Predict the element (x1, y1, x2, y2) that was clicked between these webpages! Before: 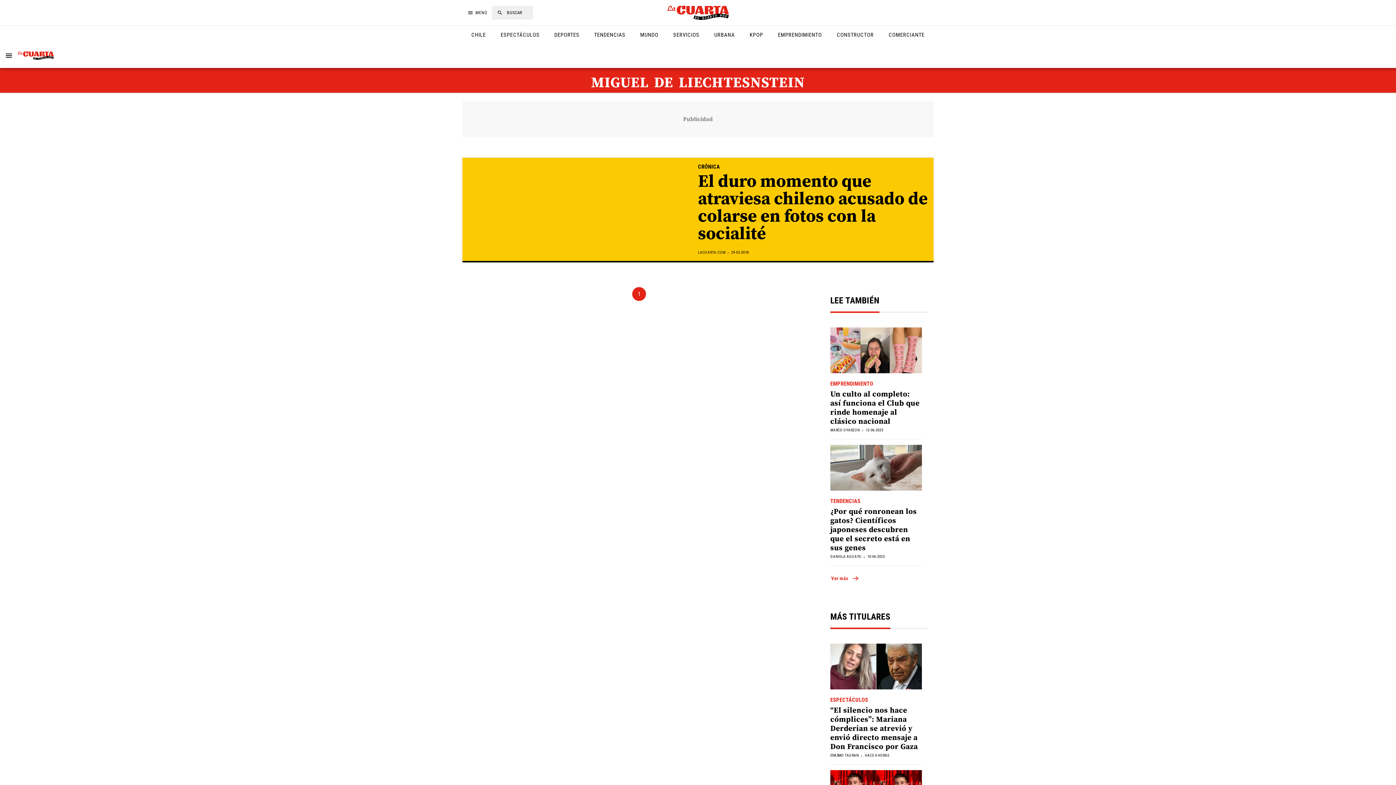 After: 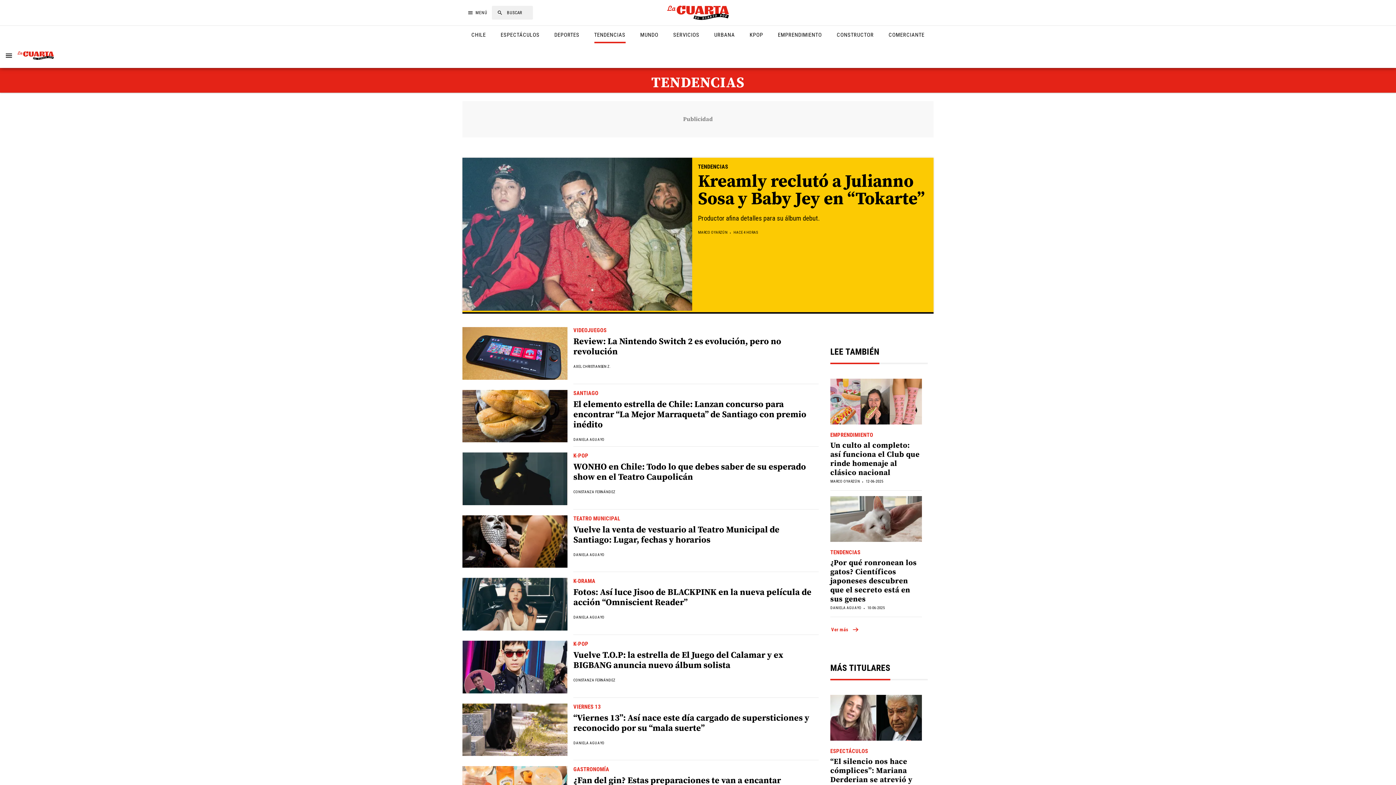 Action: label: TENDENCIAS bbox: (594, 31, 631, 43)